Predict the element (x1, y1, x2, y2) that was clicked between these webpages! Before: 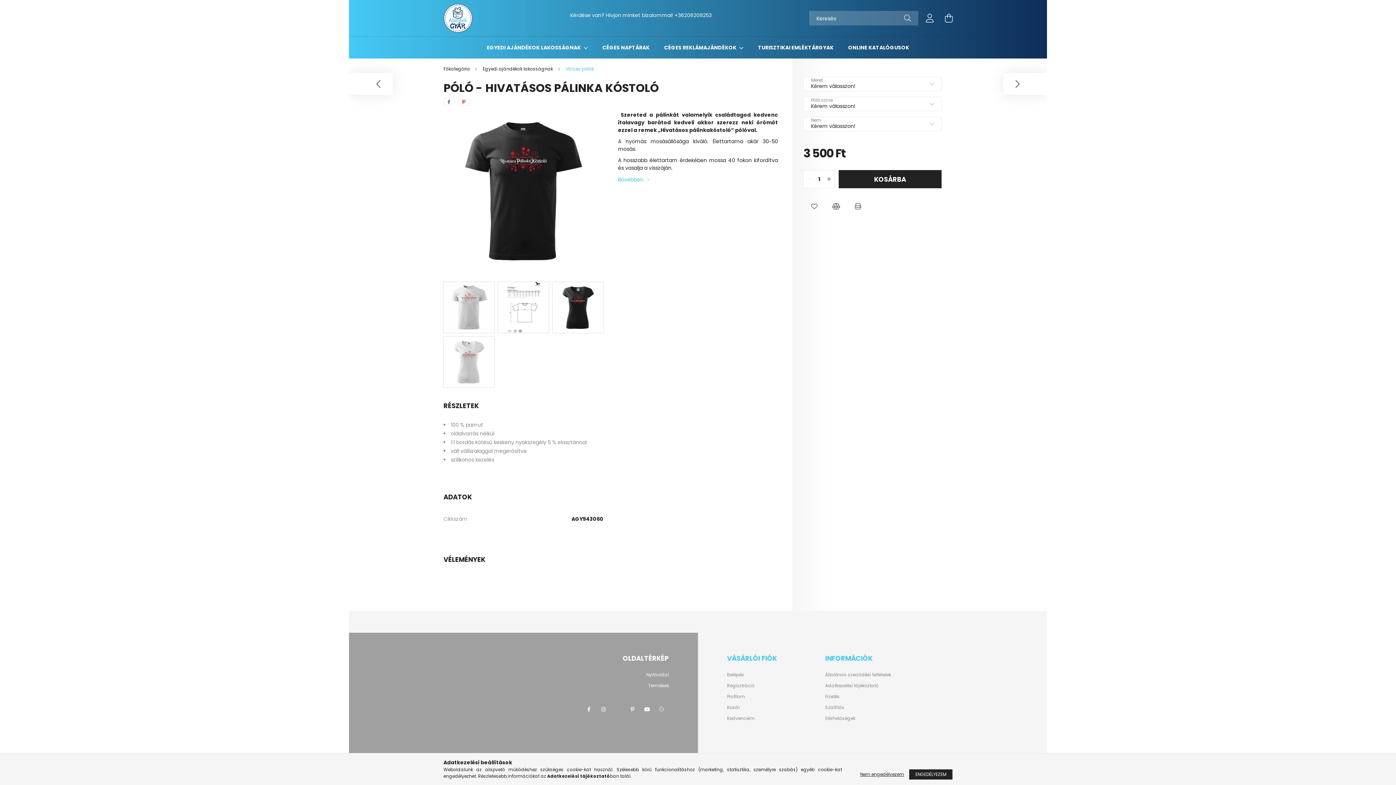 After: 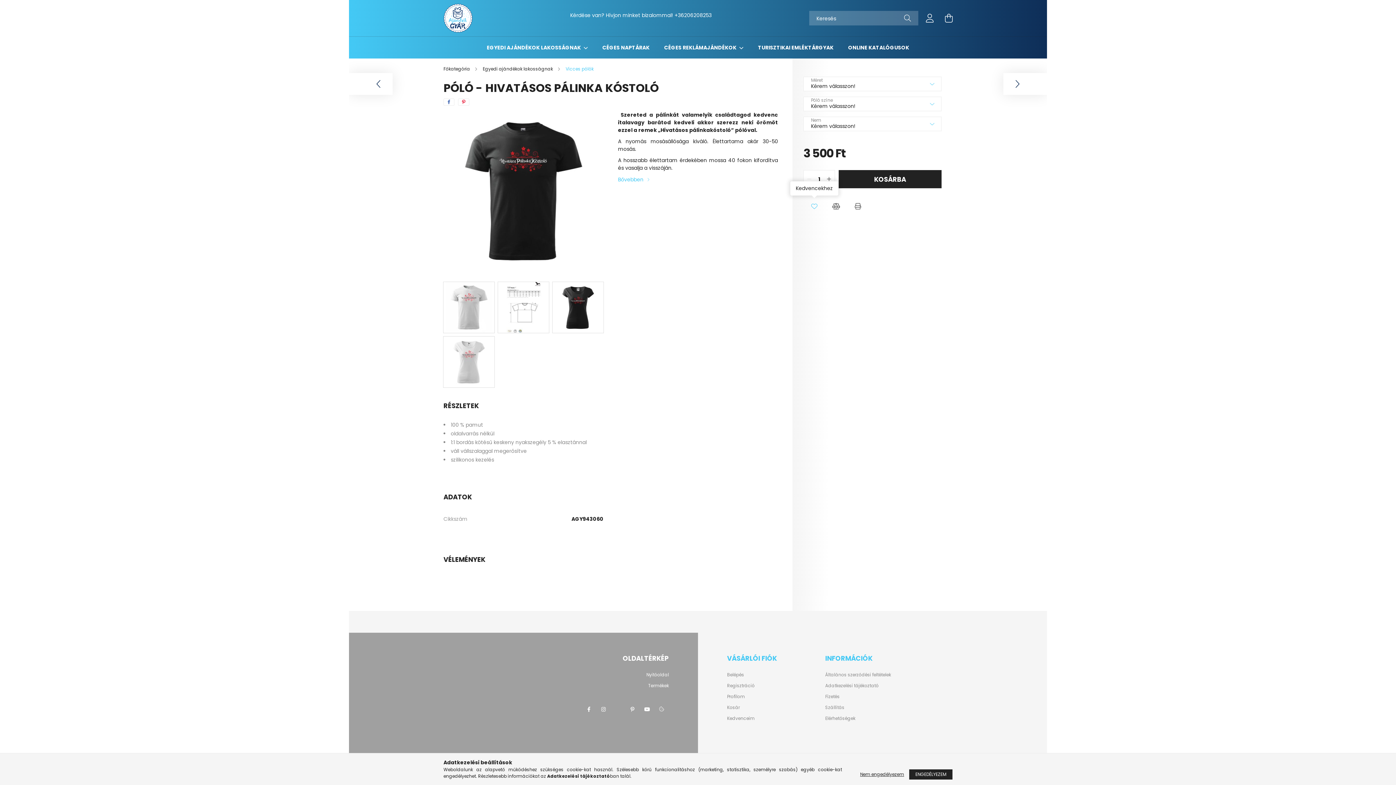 Action: bbox: (807, 199, 821, 213) label: Kedvencekhez